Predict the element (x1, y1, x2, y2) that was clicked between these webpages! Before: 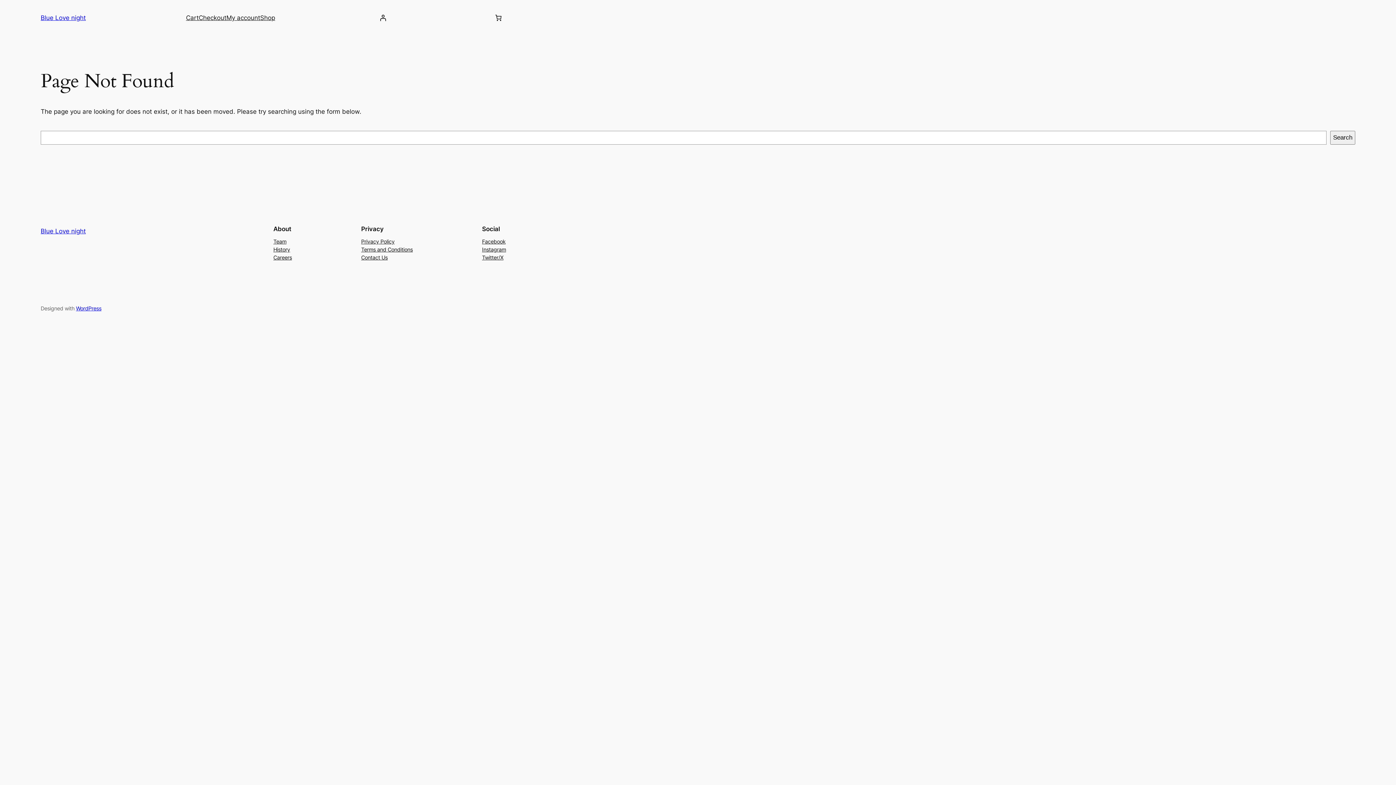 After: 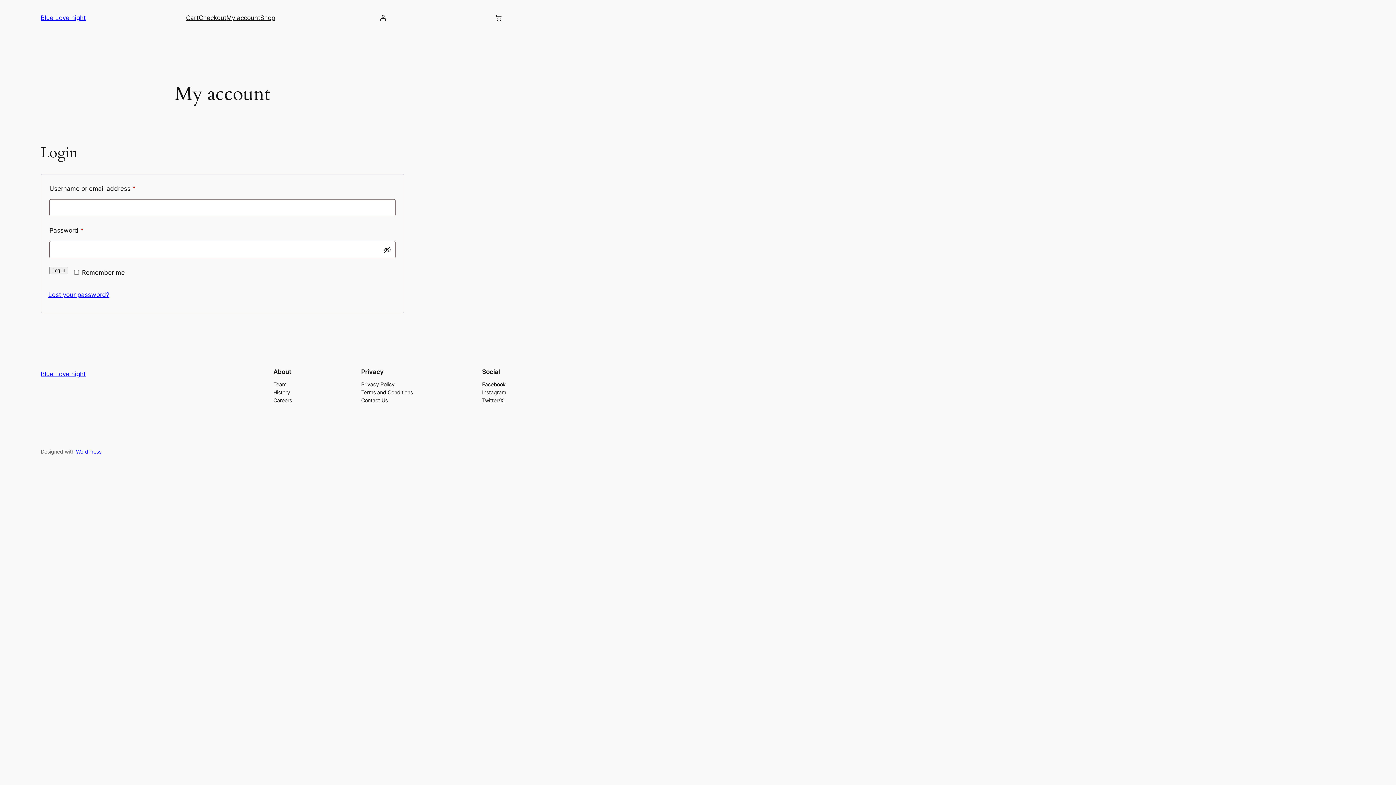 Action: label: My account bbox: (226, 13, 260, 22)